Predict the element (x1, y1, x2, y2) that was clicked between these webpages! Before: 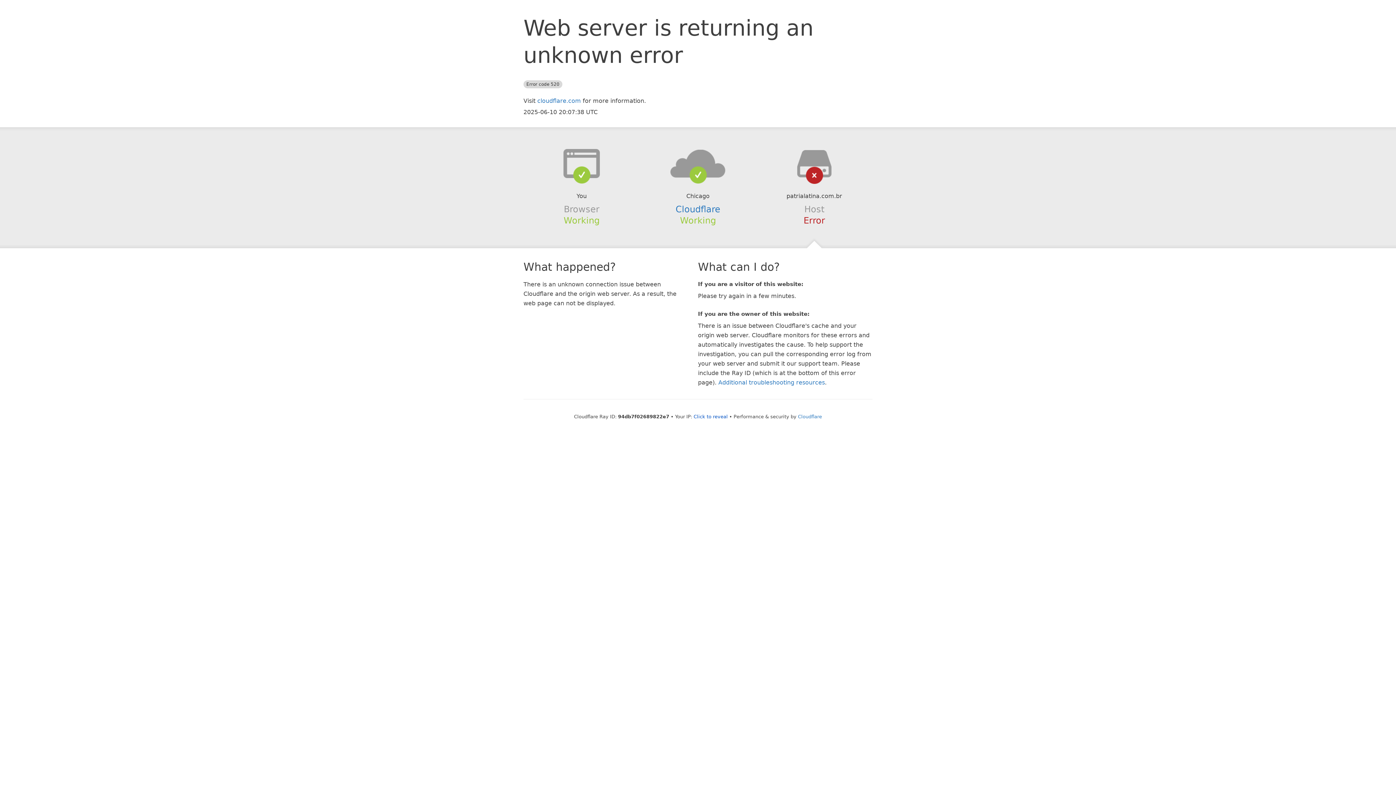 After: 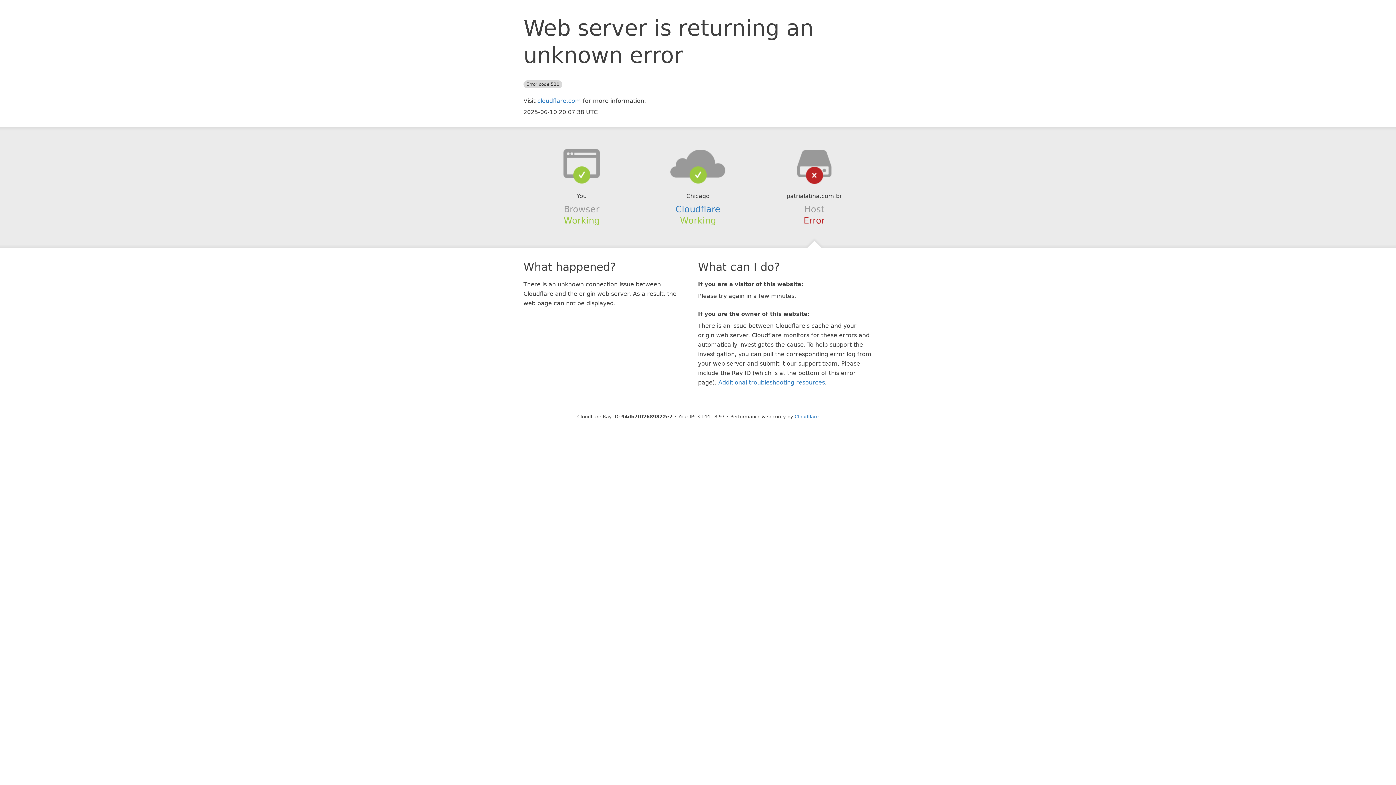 Action: bbox: (693, 414, 728, 419) label: Click to reveal